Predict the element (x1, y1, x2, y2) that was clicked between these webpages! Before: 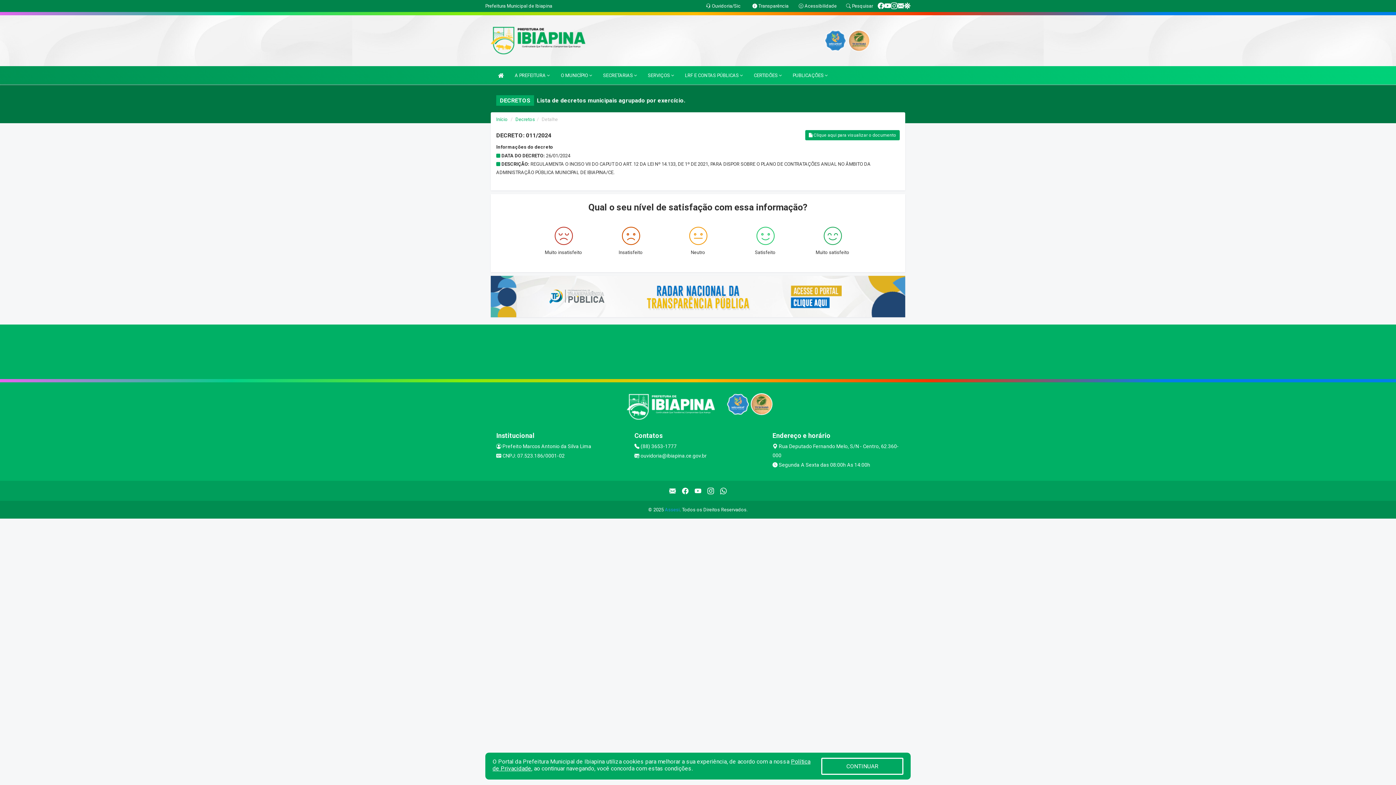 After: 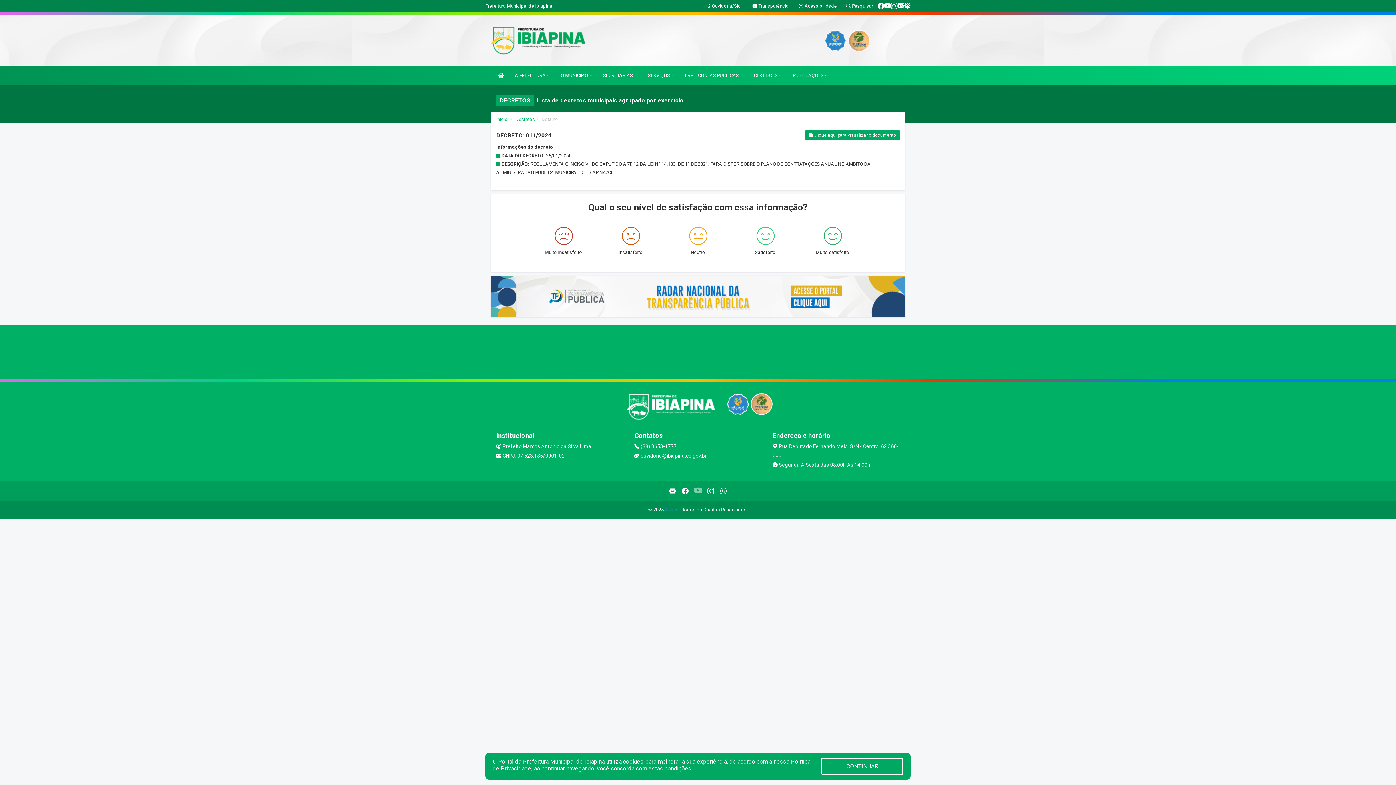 Action: bbox: (691, 484, 704, 497)